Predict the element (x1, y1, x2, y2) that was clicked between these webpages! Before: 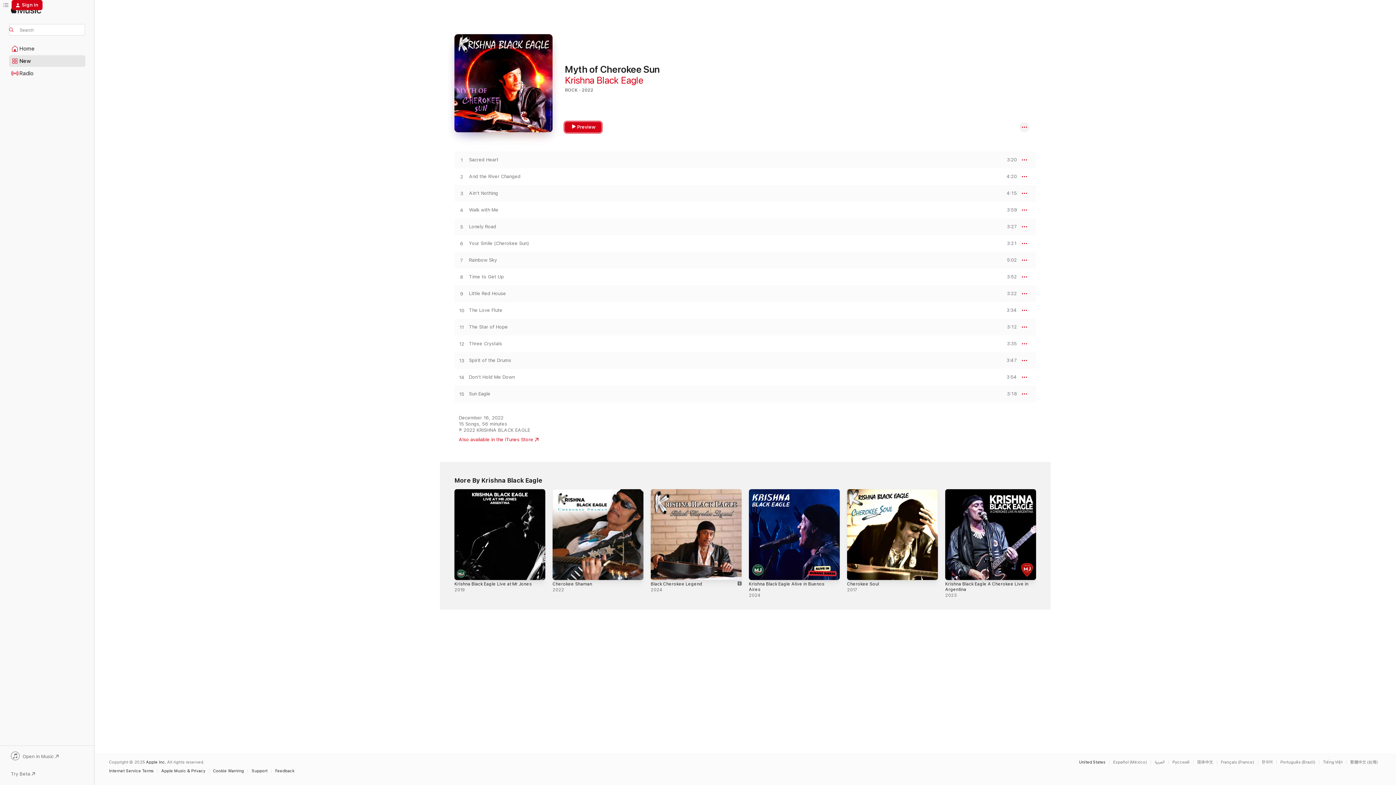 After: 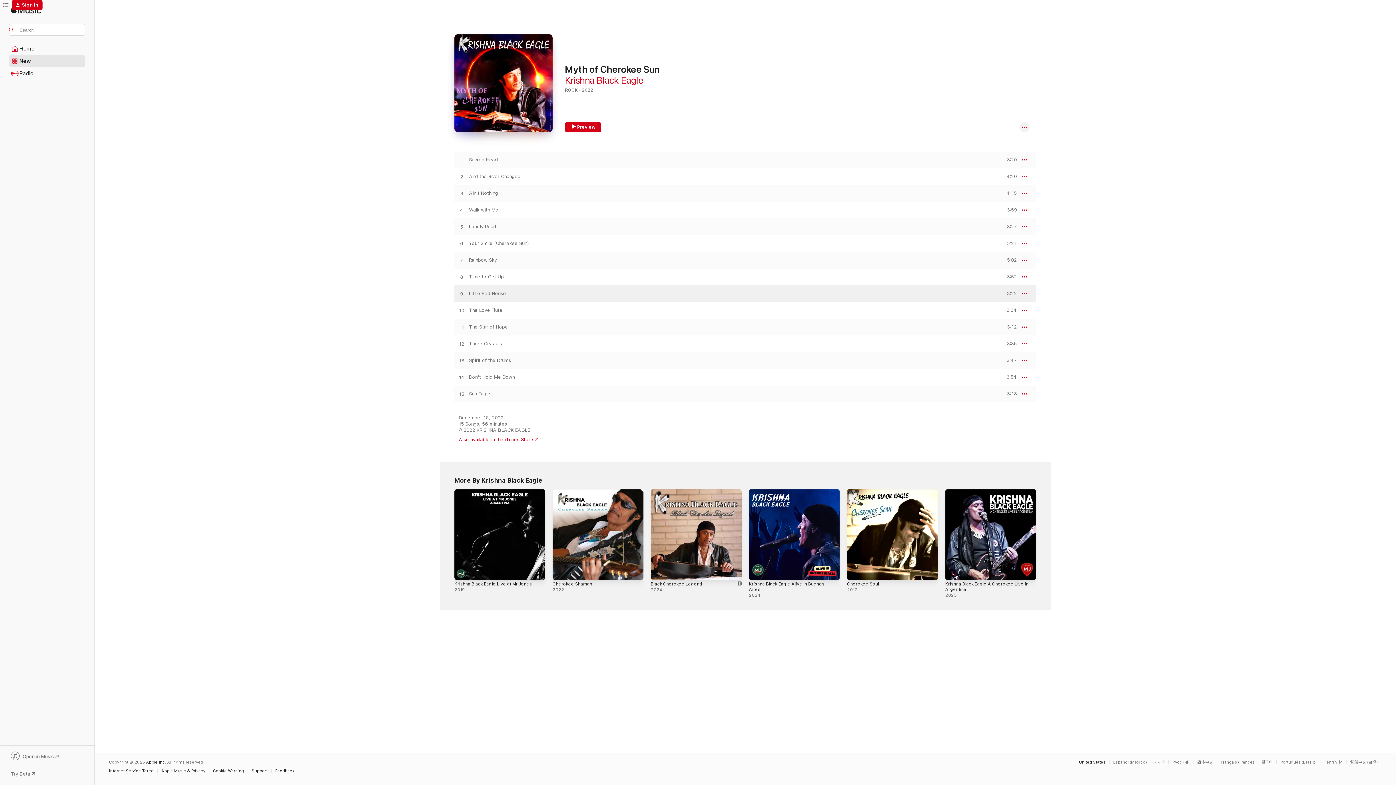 Action: bbox: (1000, 291, 1017, 296) label: PREVIEW